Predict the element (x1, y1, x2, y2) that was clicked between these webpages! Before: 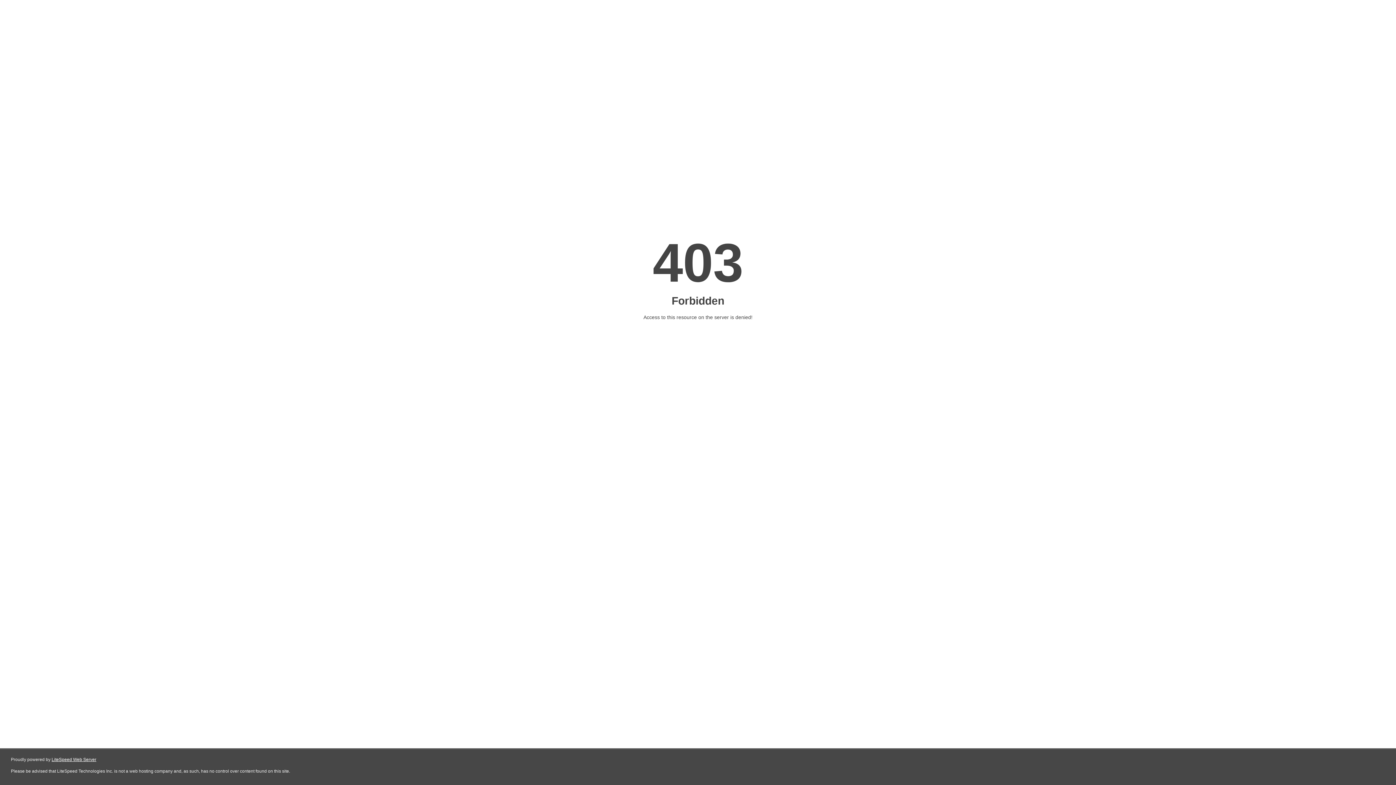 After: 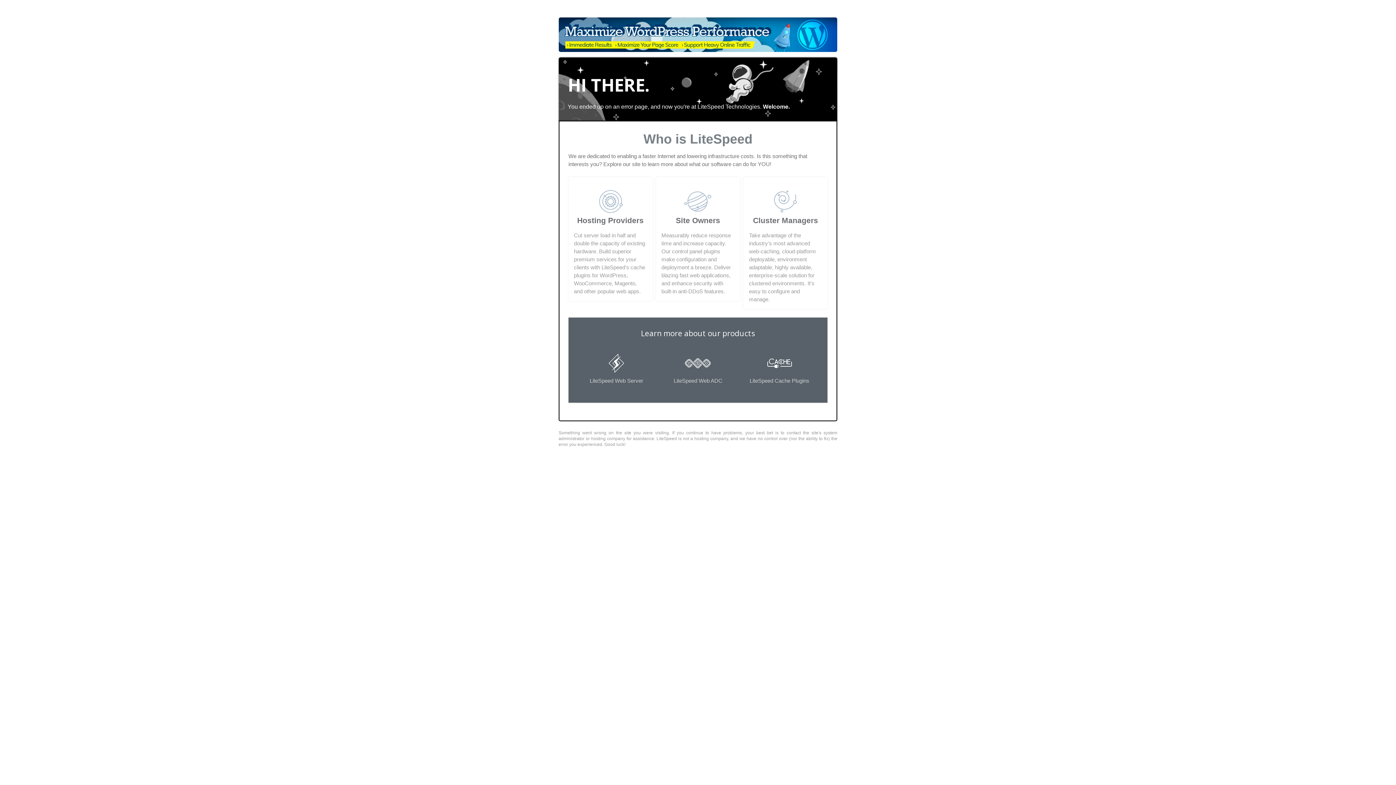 Action: label: LiteSpeed Web Server bbox: (51, 757, 96, 762)